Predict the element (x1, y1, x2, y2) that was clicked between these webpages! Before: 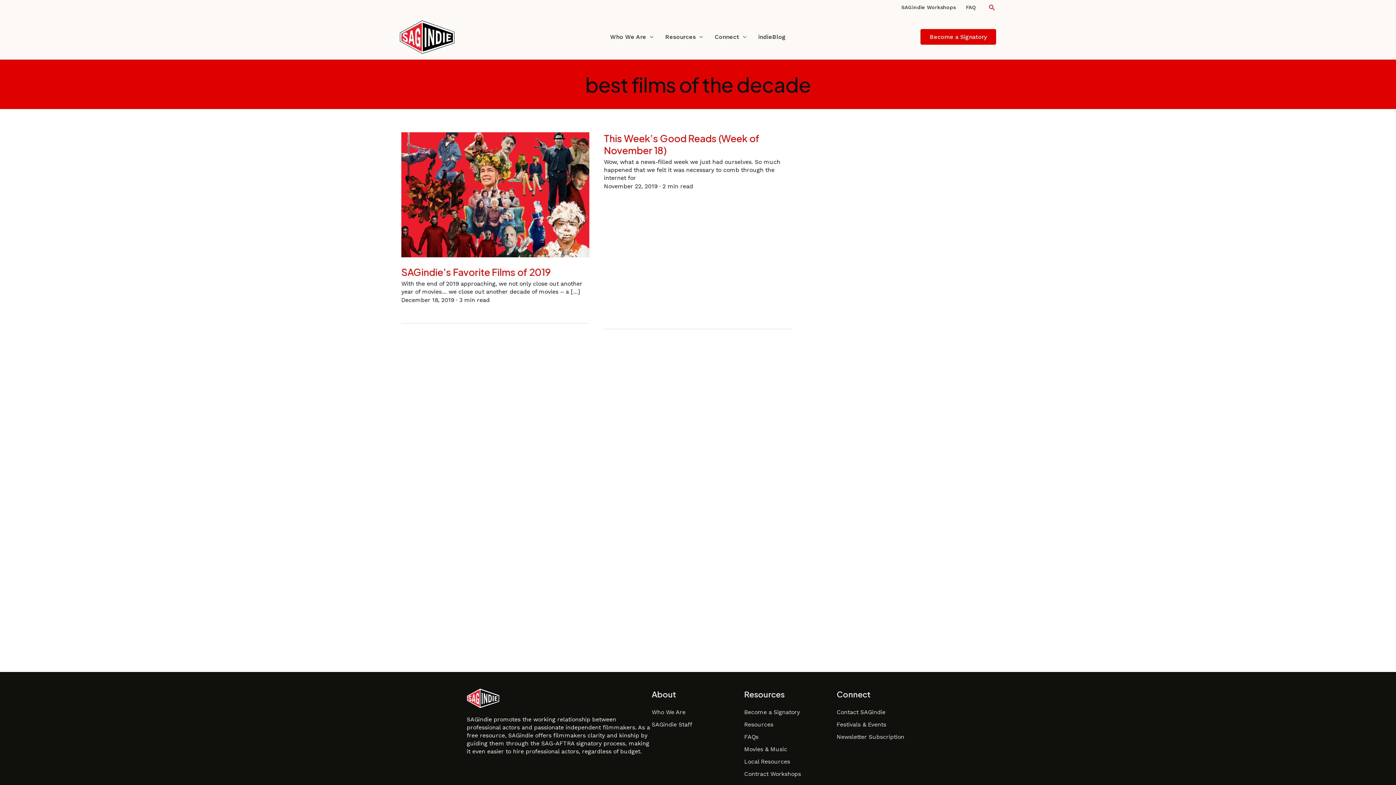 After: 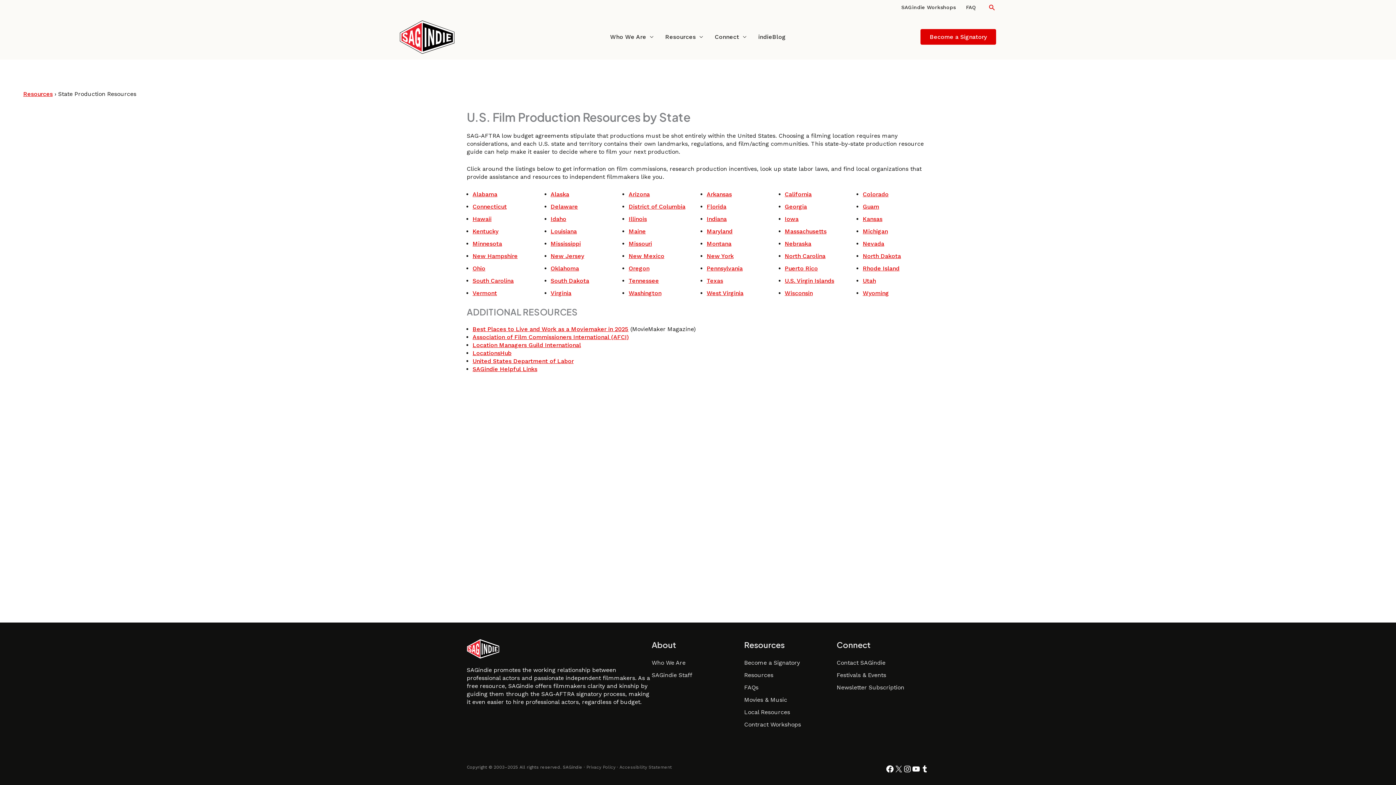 Action: label: Local Resources bbox: (744, 758, 790, 765)